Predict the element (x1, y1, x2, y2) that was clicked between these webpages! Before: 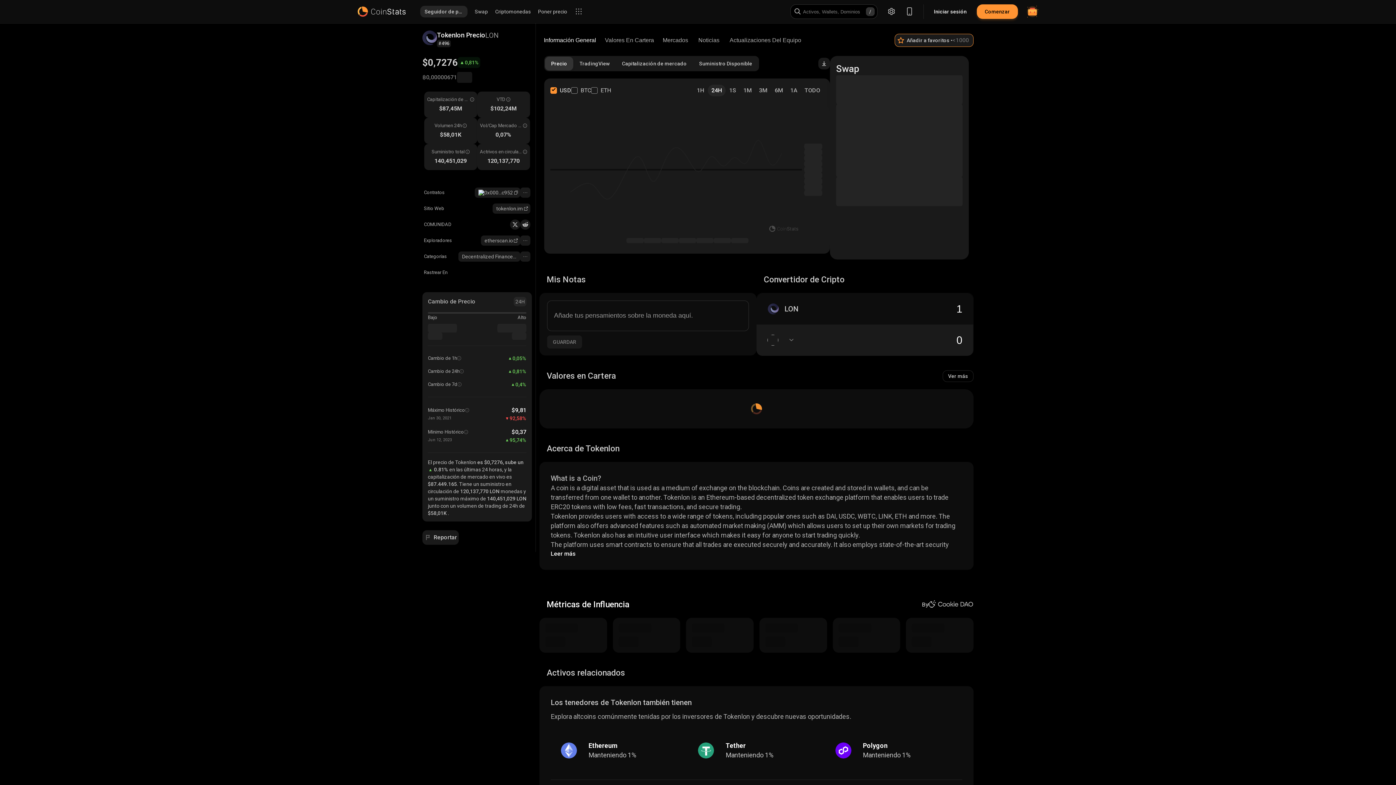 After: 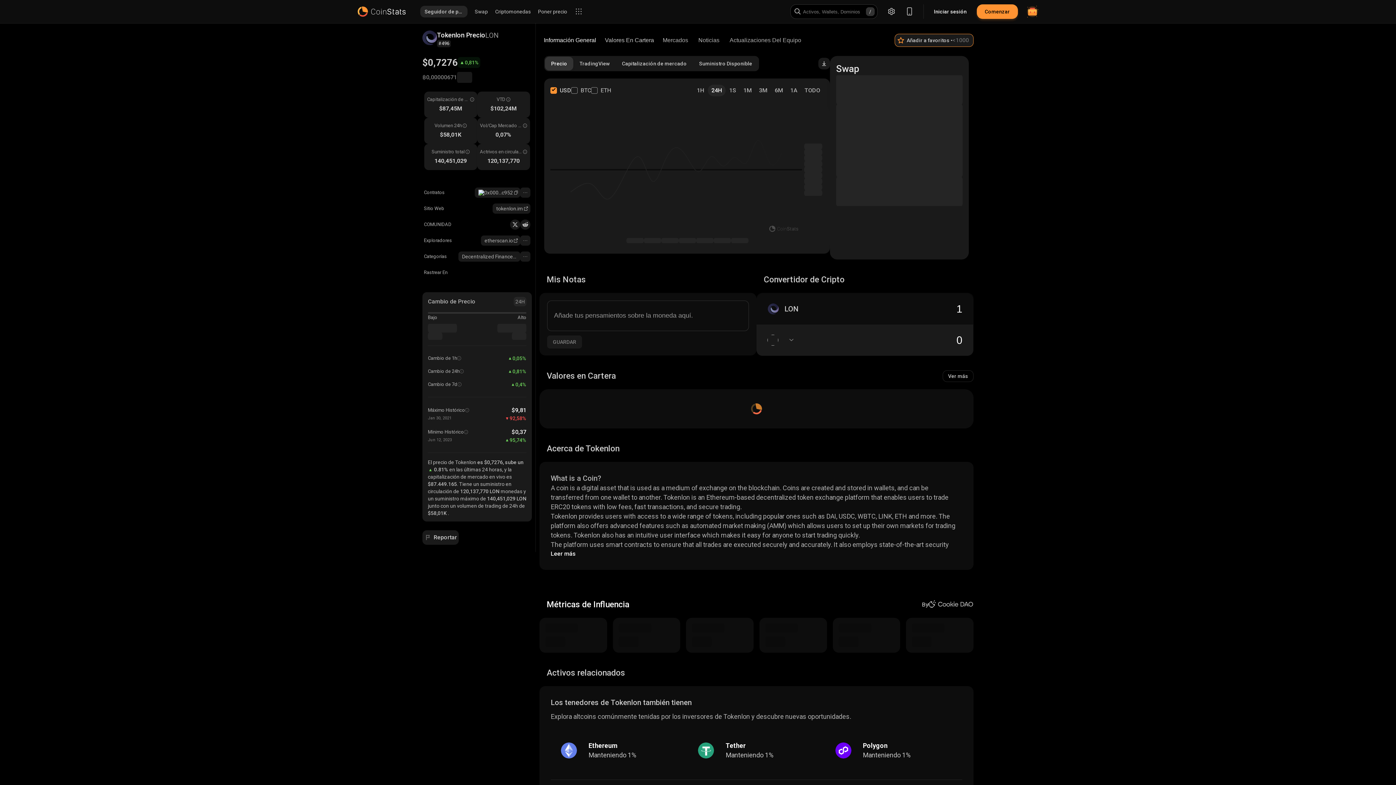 Action: label: Valores En Cartera bbox: (600, 30, 658, 50)